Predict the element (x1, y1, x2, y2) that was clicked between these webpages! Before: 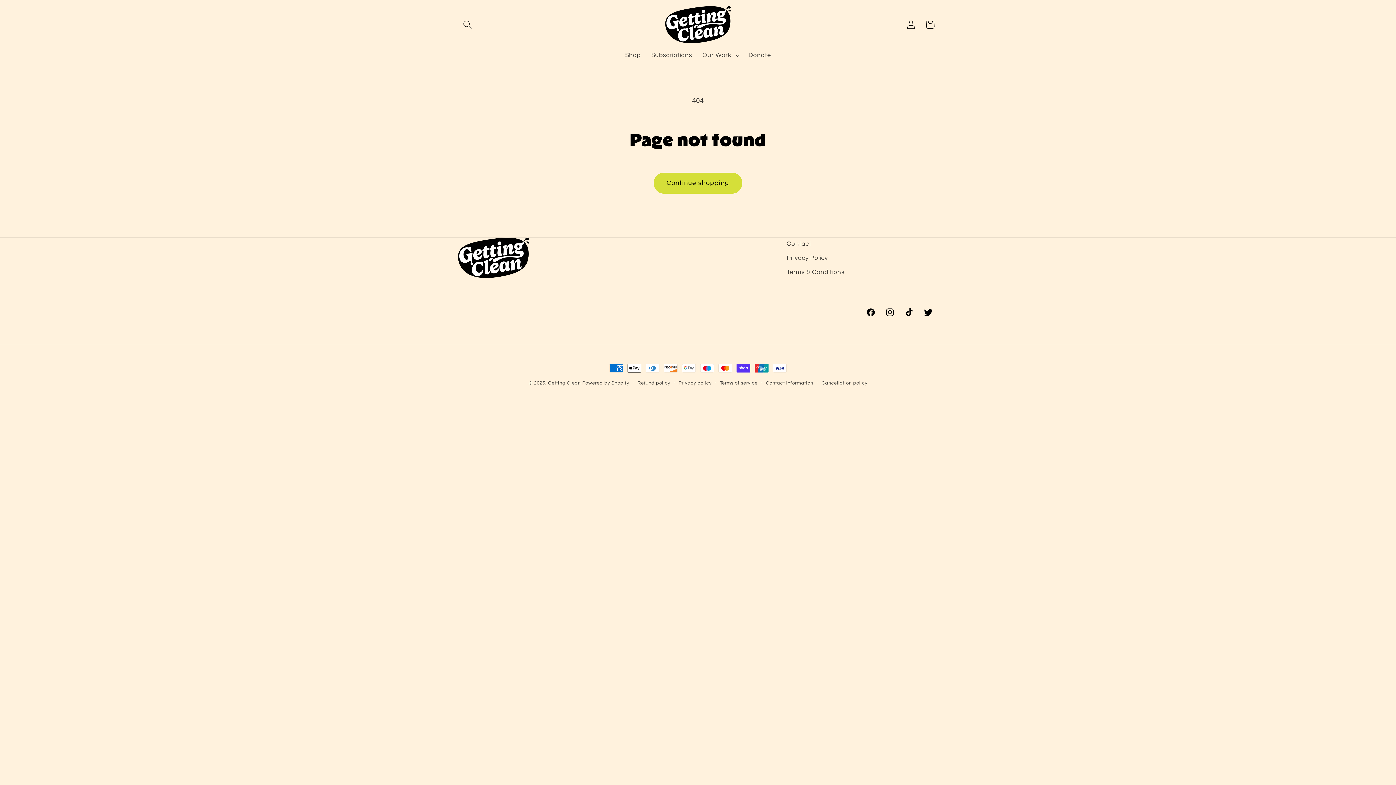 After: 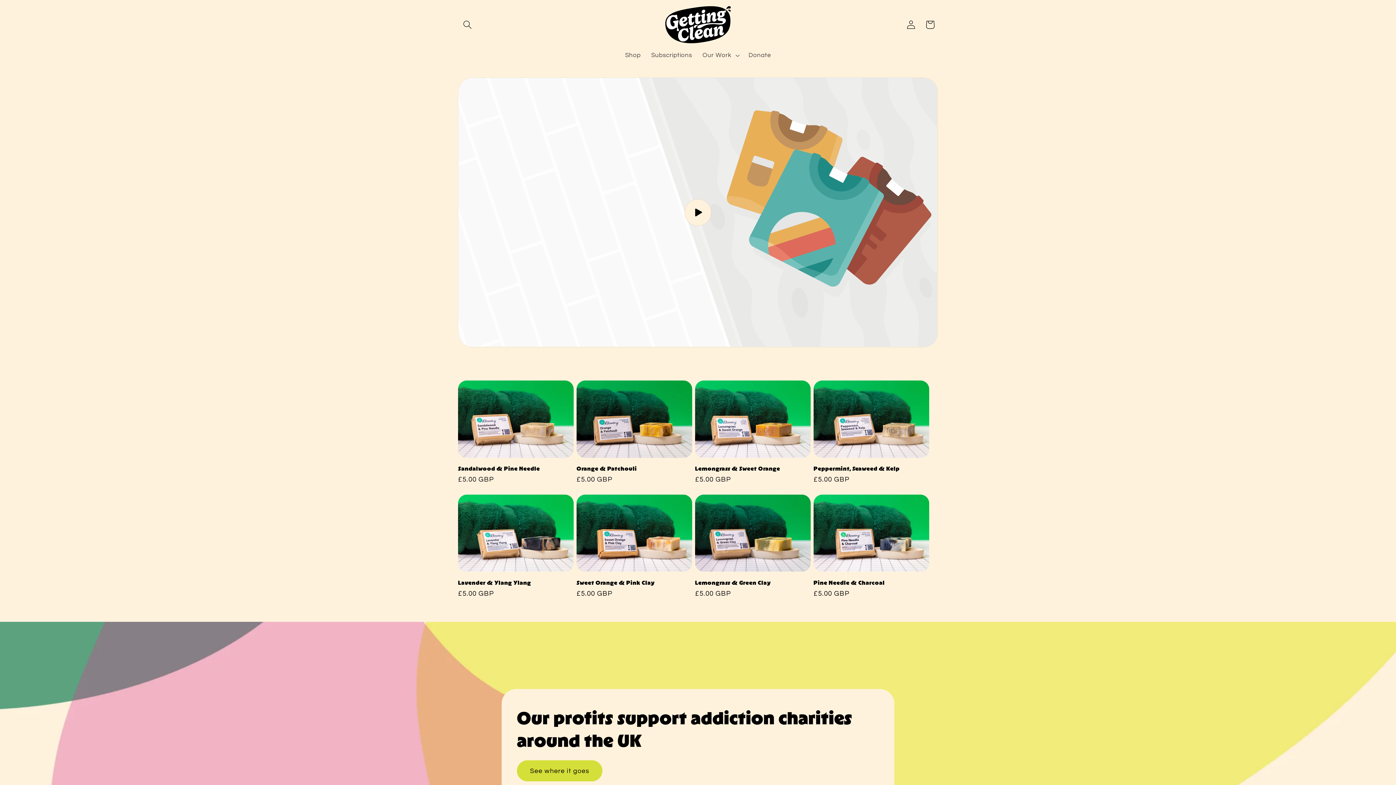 Action: bbox: (662, 2, 734, 46)